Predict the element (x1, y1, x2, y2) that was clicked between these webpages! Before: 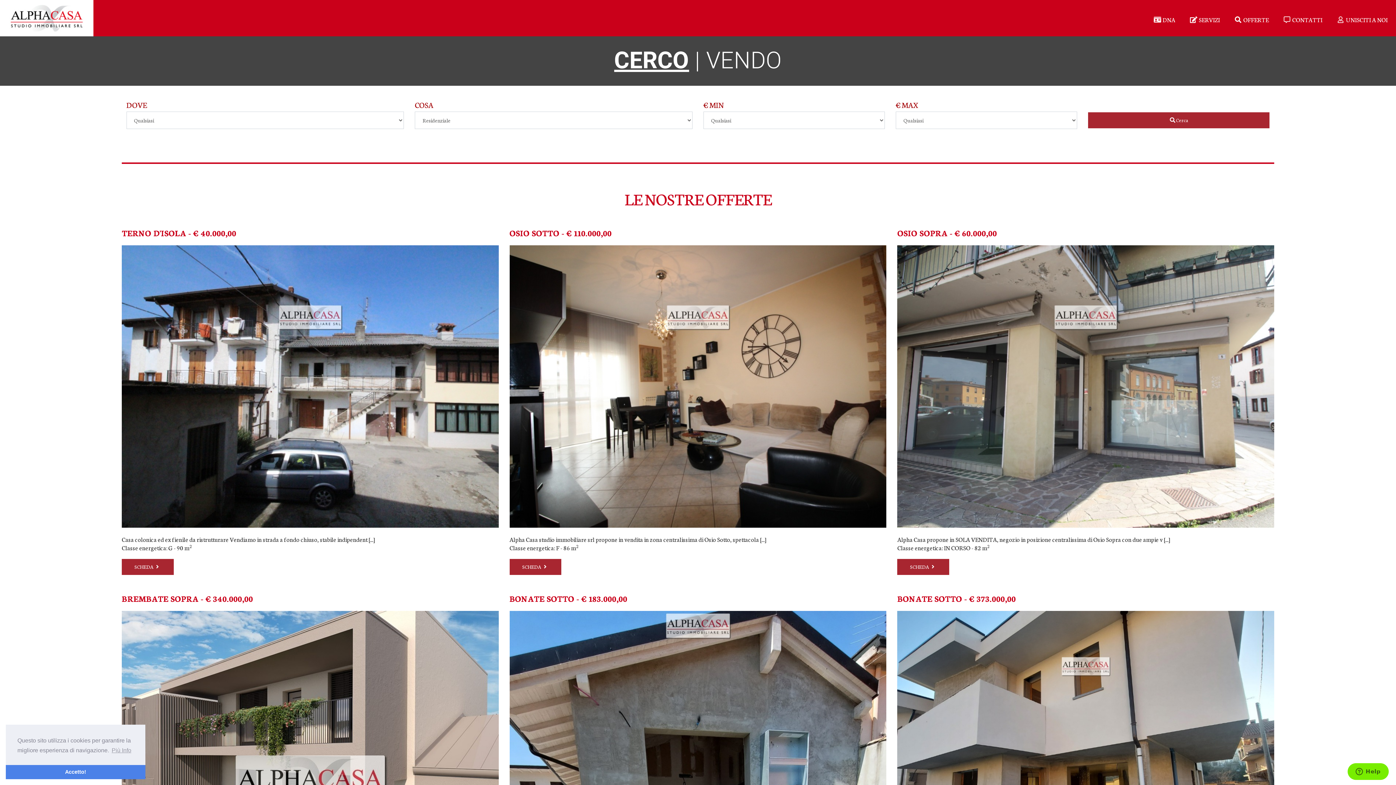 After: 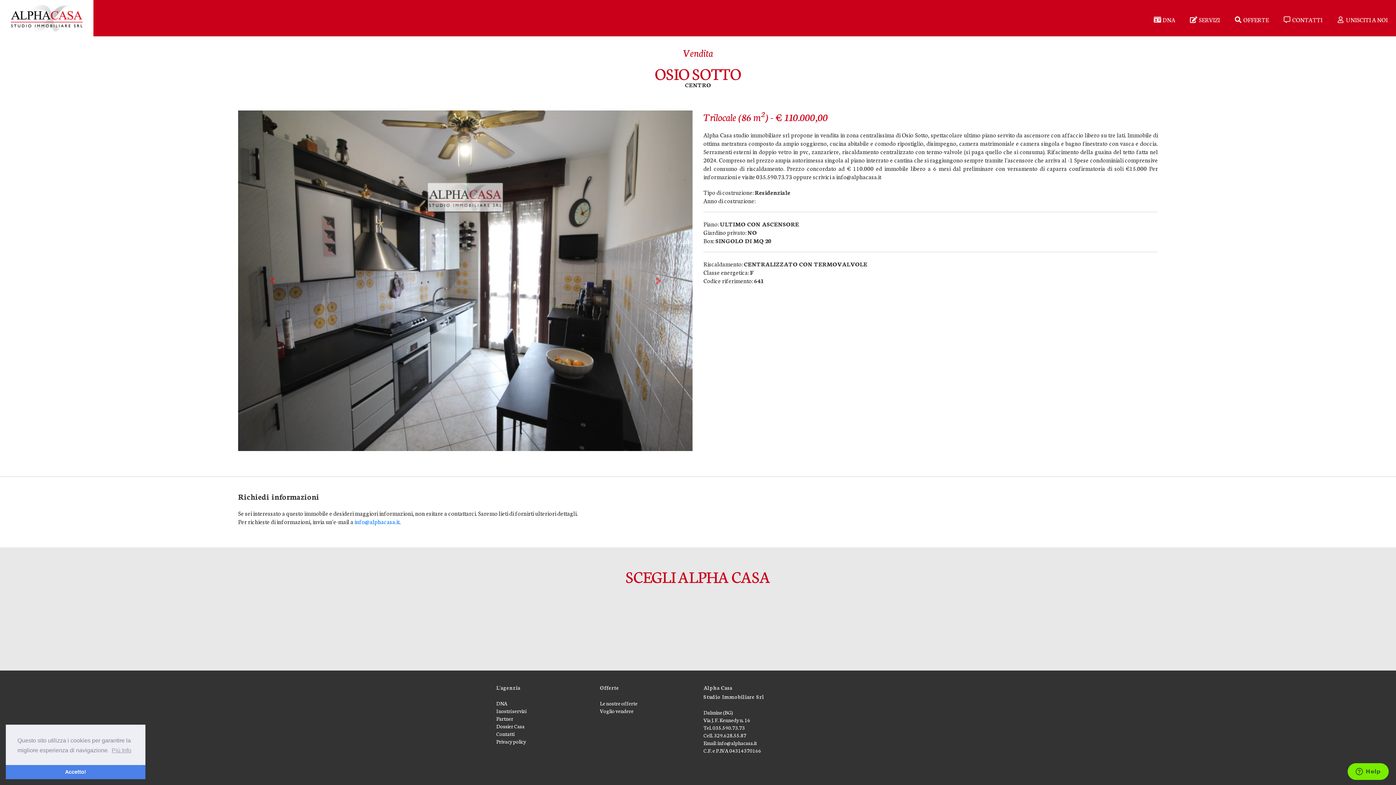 Action: bbox: (509, 383, 886, 389)